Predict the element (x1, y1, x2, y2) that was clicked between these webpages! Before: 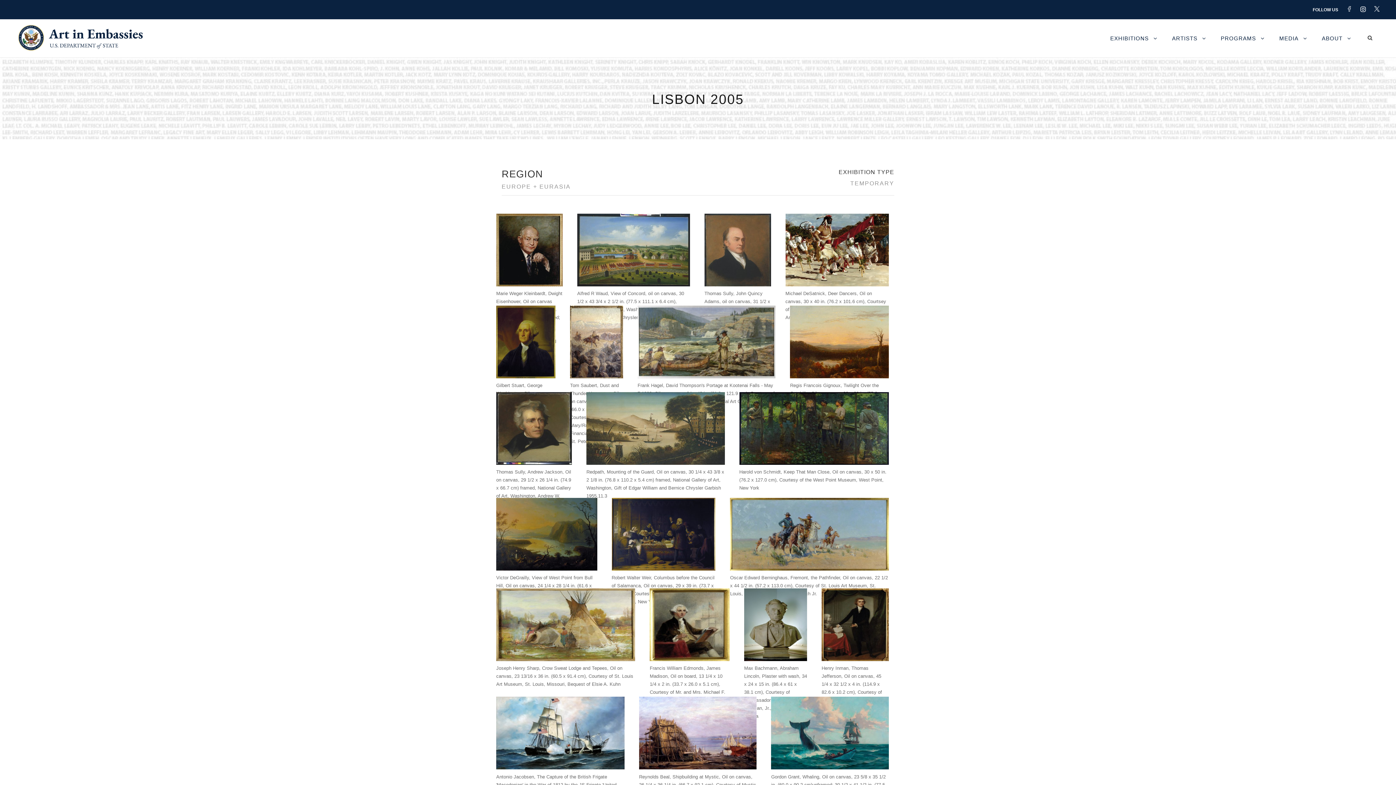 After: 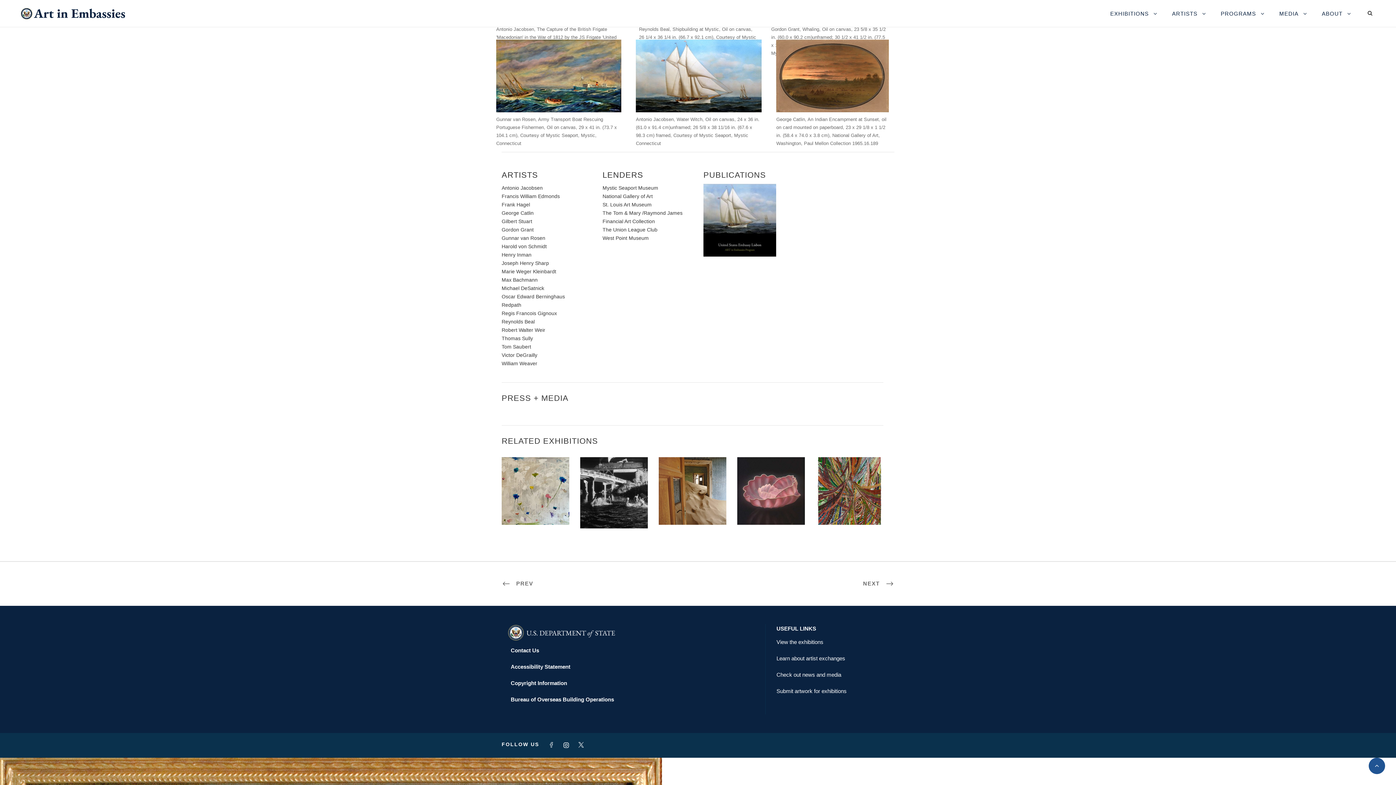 Action: bbox: (496, 246, 562, 252)